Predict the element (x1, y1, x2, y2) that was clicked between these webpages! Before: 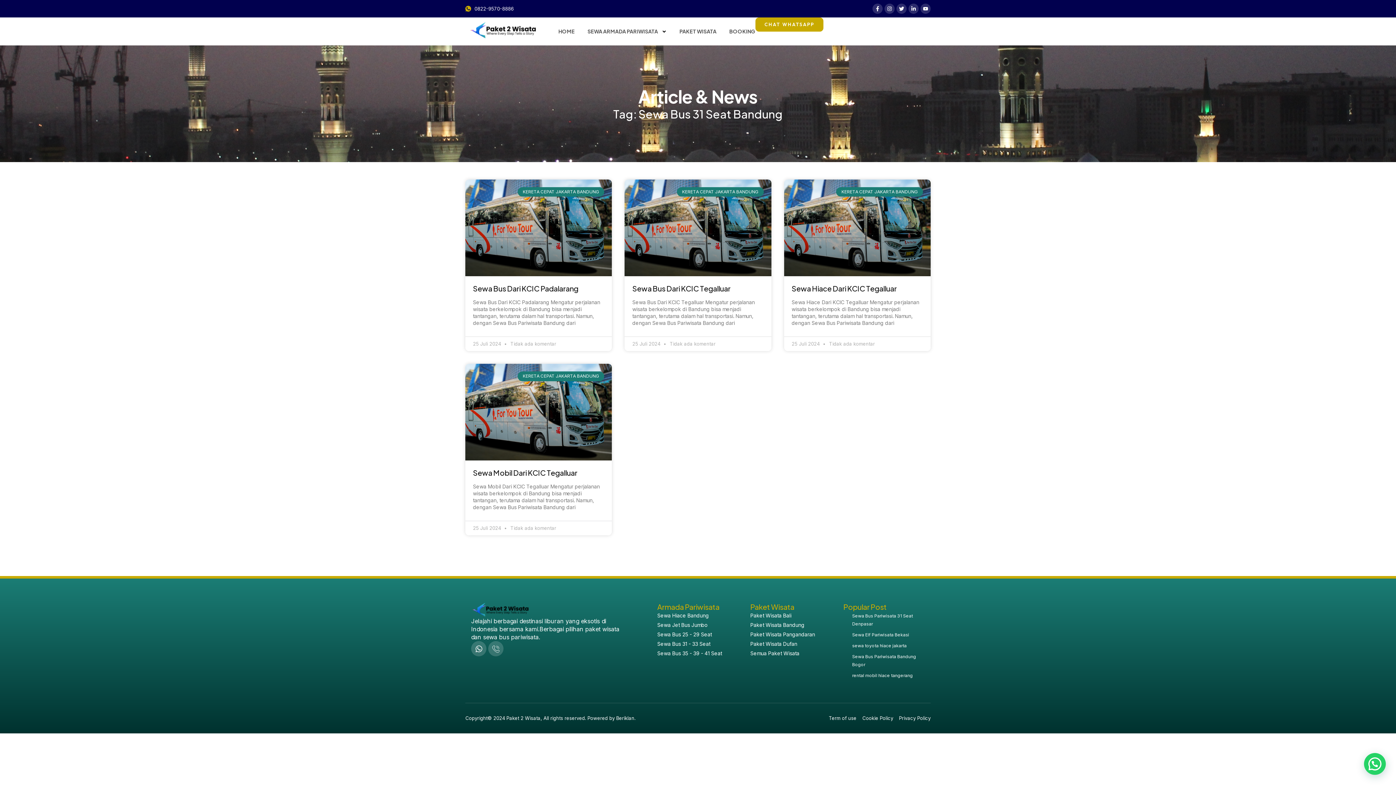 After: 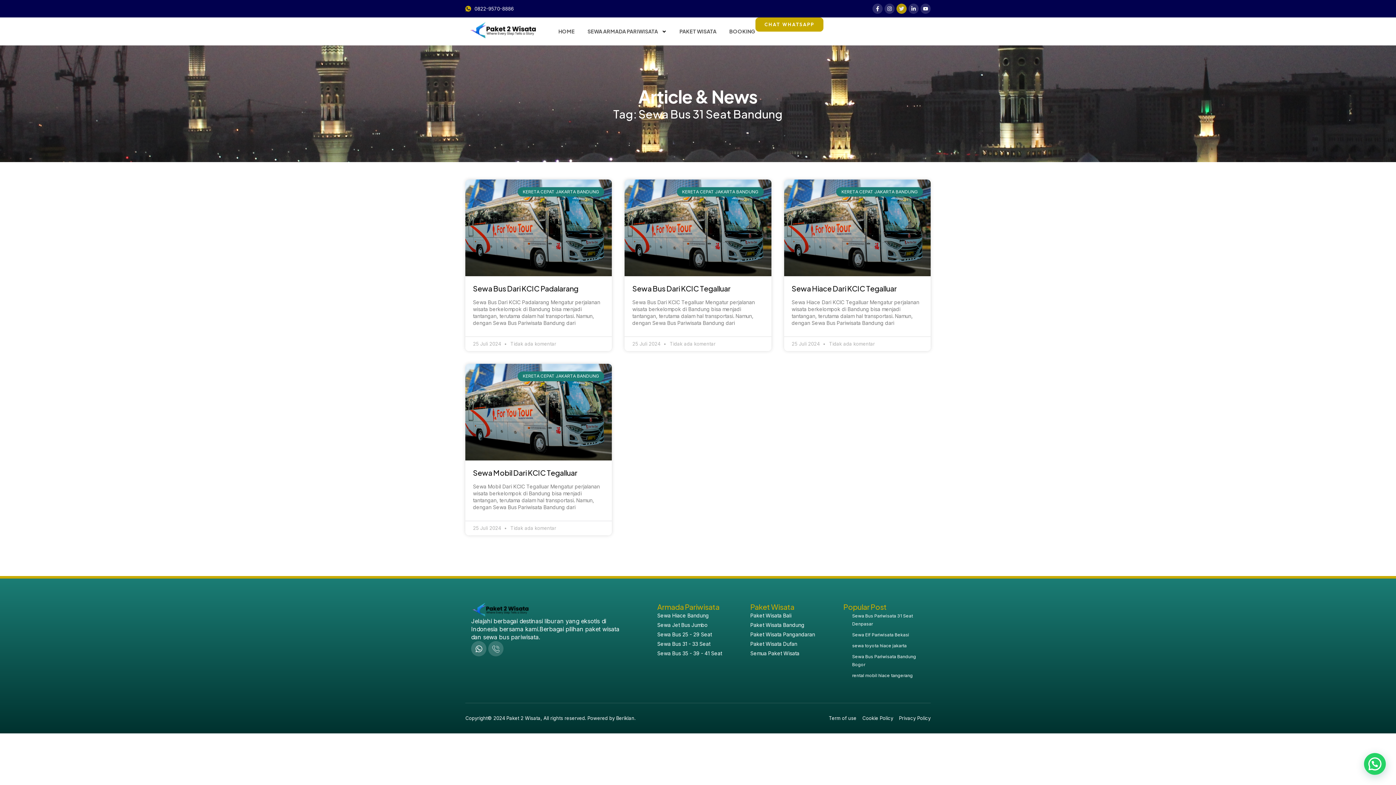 Action: label: Twitter bbox: (896, 3, 906, 13)